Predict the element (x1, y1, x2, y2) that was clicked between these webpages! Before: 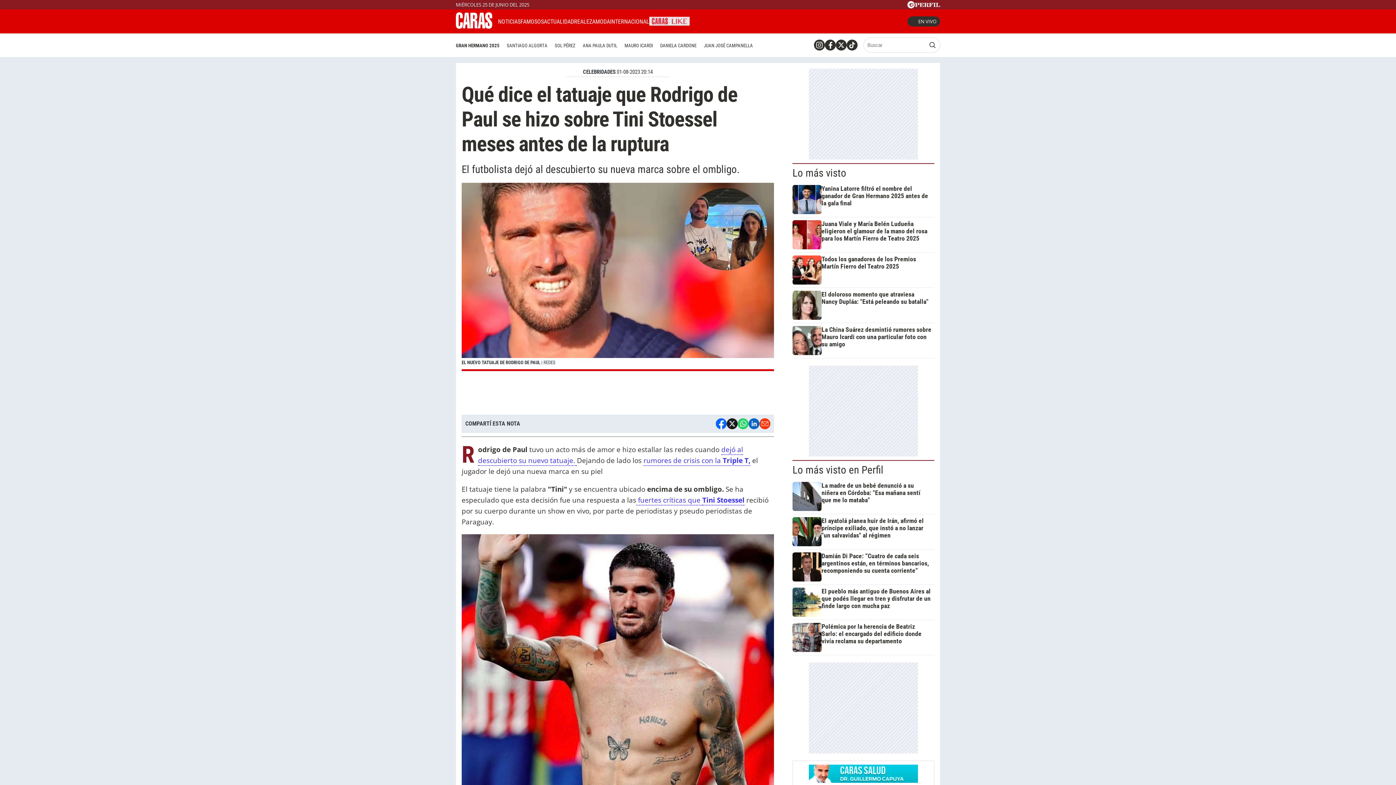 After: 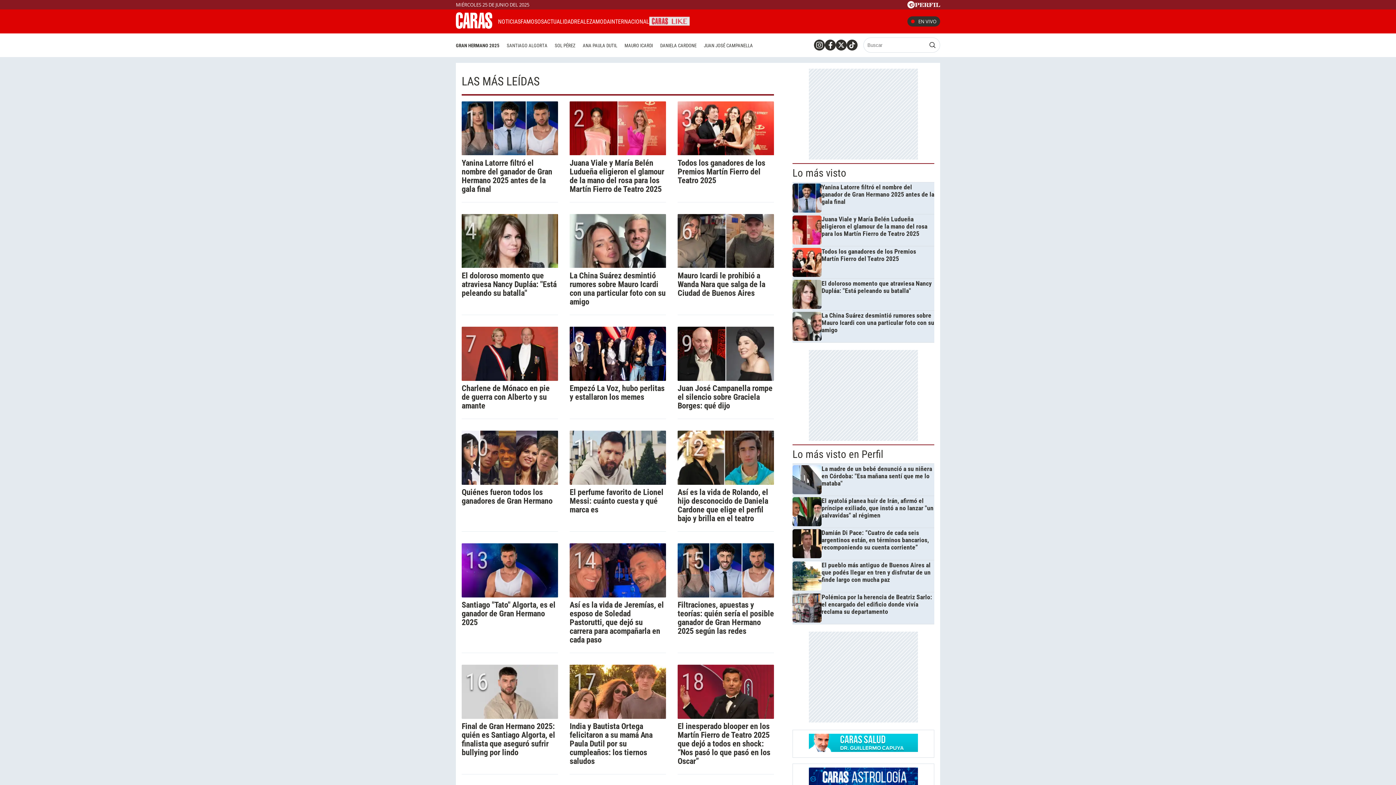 Action: bbox: (792, 166, 846, 179) label: Lo más visto